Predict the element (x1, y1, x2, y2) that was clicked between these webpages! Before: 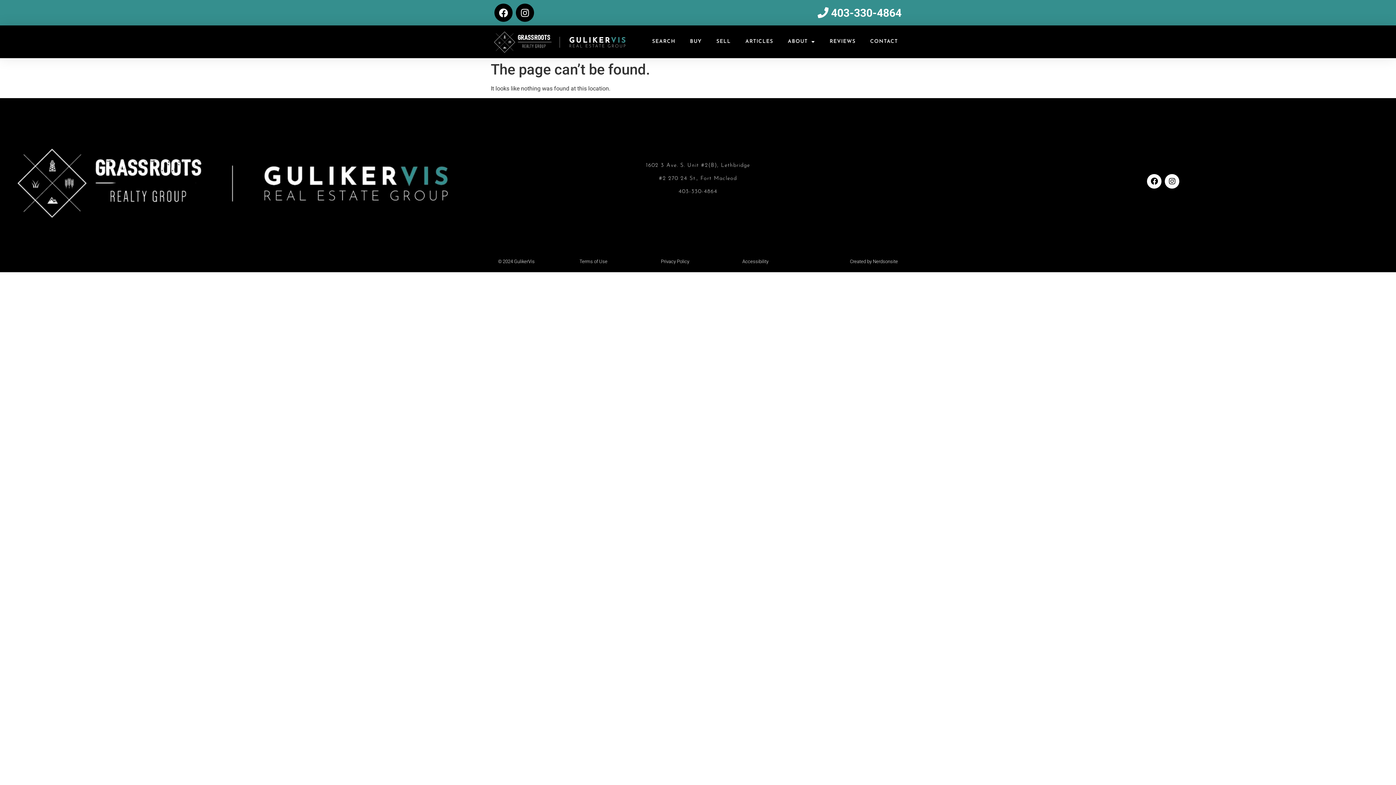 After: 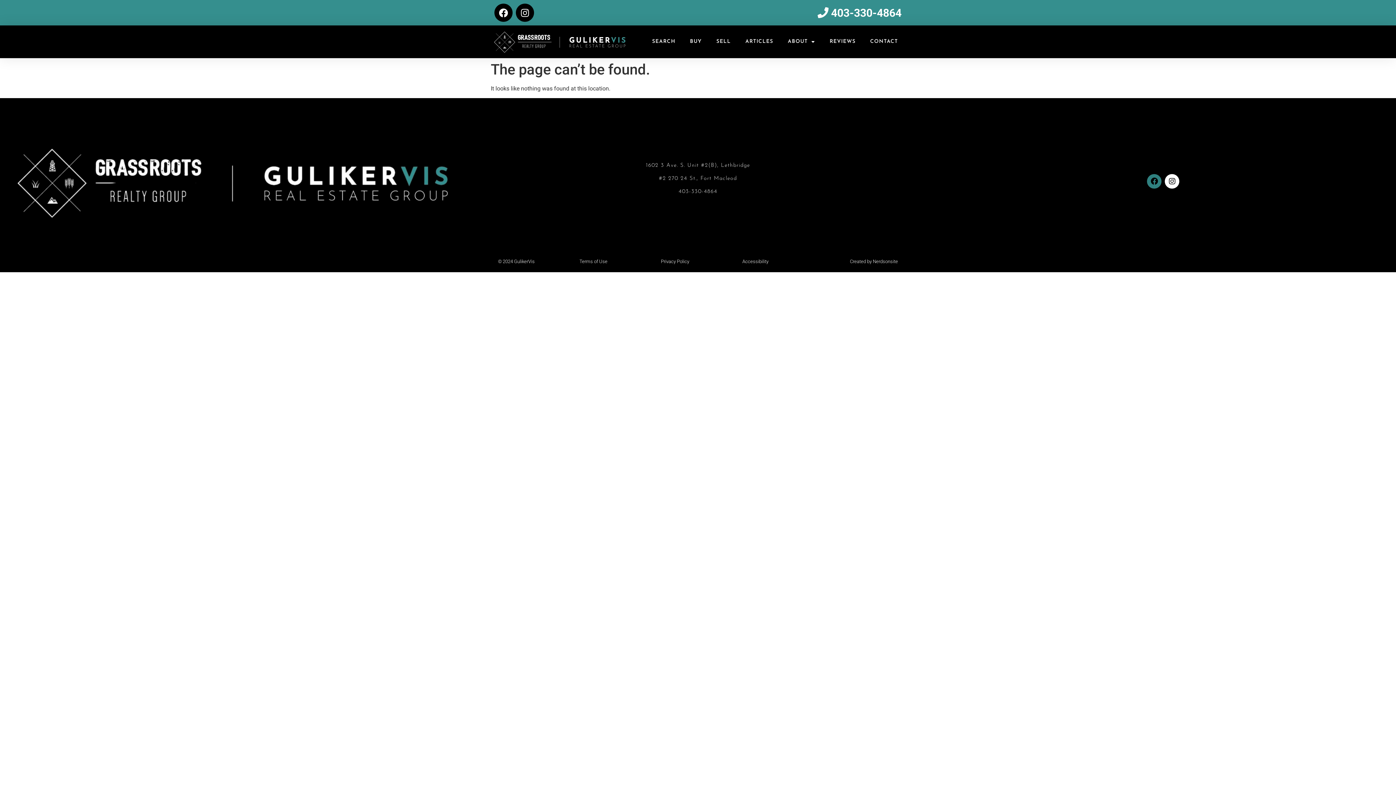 Action: bbox: (1147, 174, 1161, 188) label: Facebook